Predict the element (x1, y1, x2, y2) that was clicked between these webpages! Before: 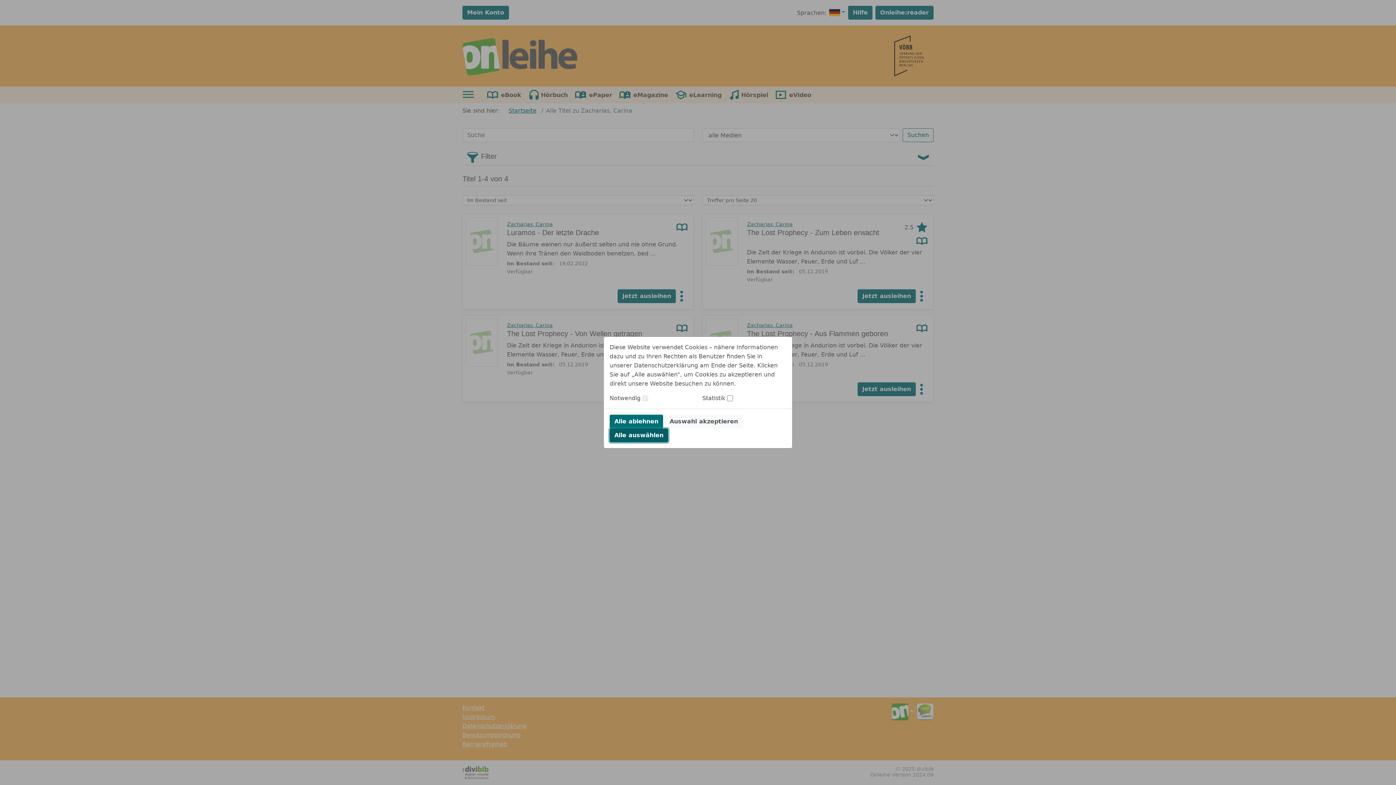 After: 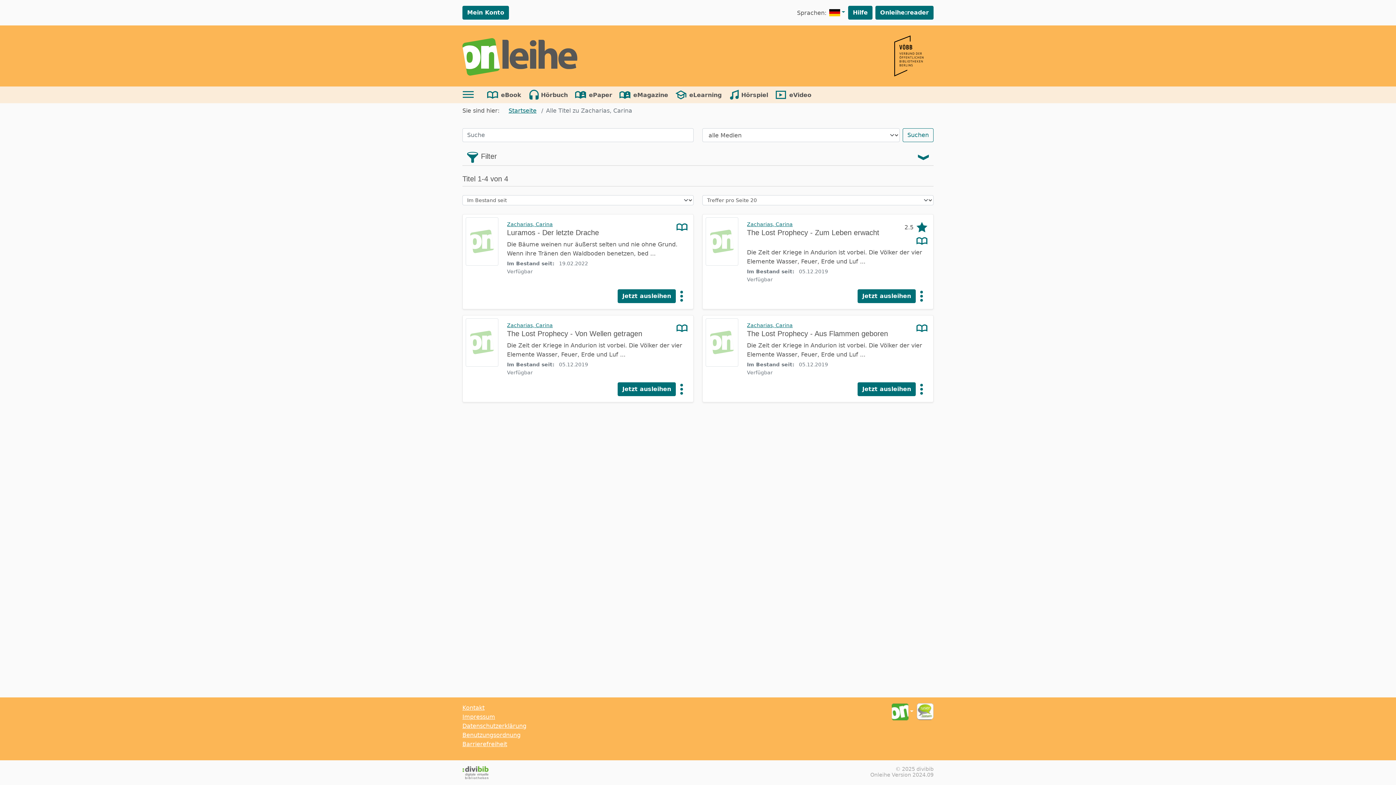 Action: bbox: (665, 414, 742, 428) label: Auswahl akzeptieren